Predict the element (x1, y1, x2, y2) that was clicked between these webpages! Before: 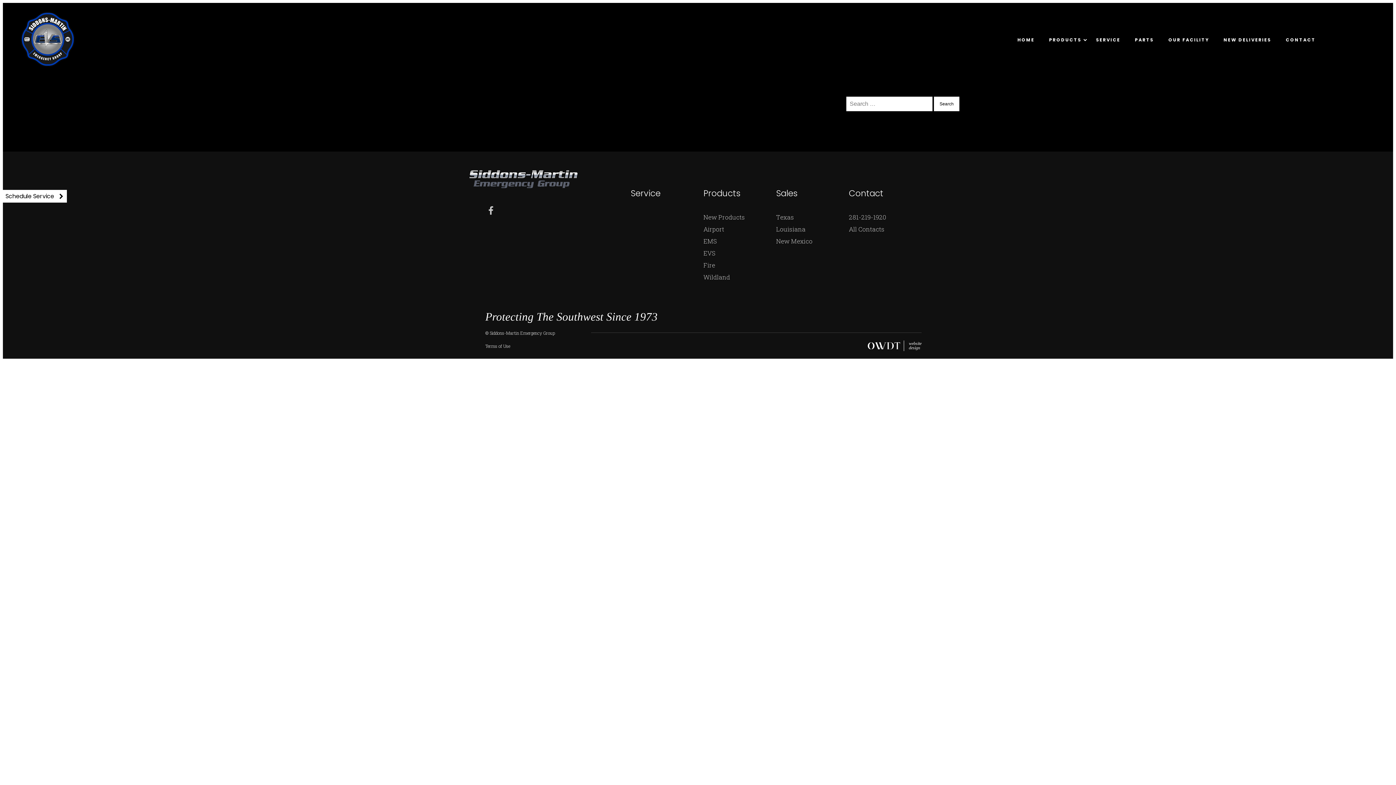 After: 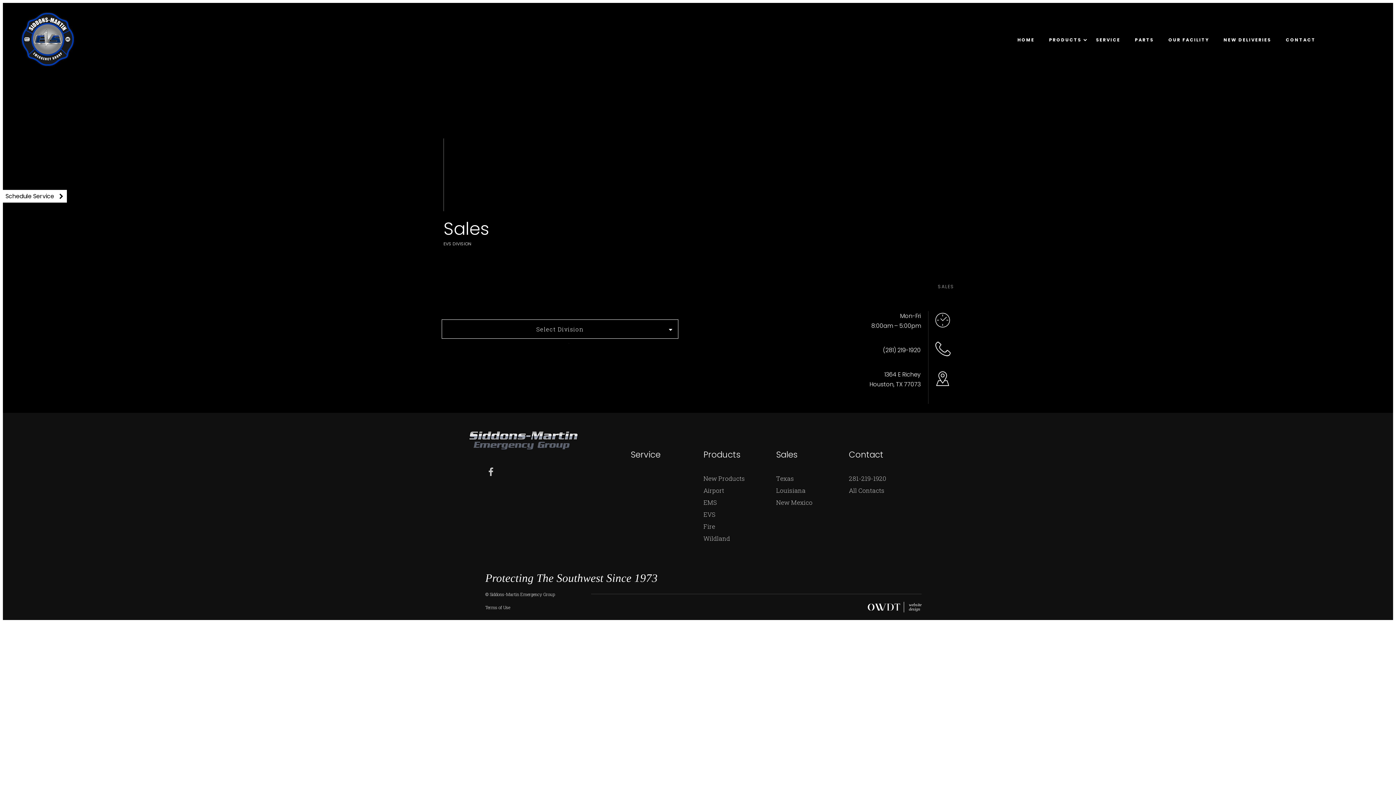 Action: bbox: (776, 237, 812, 245) label: New Mexico